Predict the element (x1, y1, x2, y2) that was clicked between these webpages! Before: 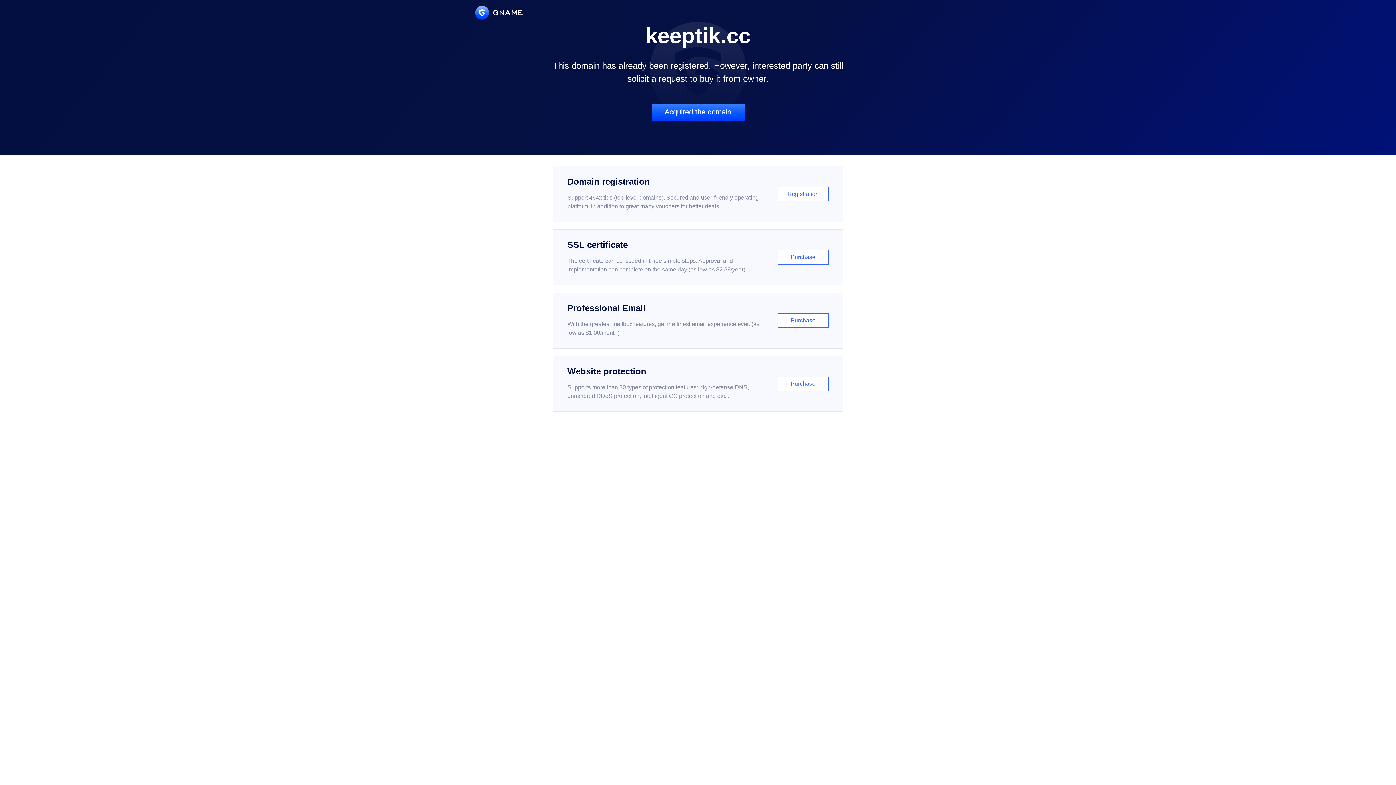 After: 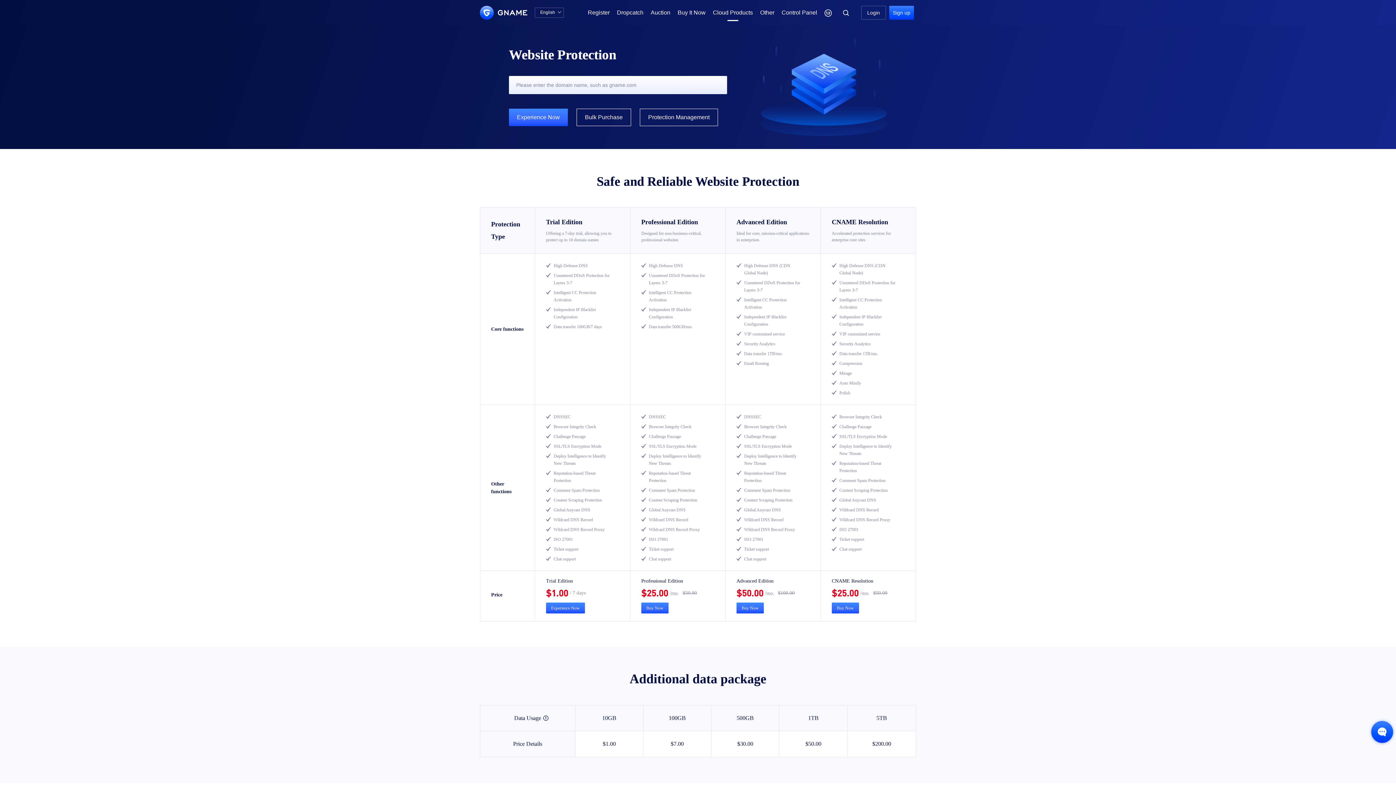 Action: label: Website protection

Supports more than 30 types of protection features: high-defense DNS, unmetered DDoS protection, intelligent CC protection and etc...

Purchase bbox: (552, 356, 843, 412)